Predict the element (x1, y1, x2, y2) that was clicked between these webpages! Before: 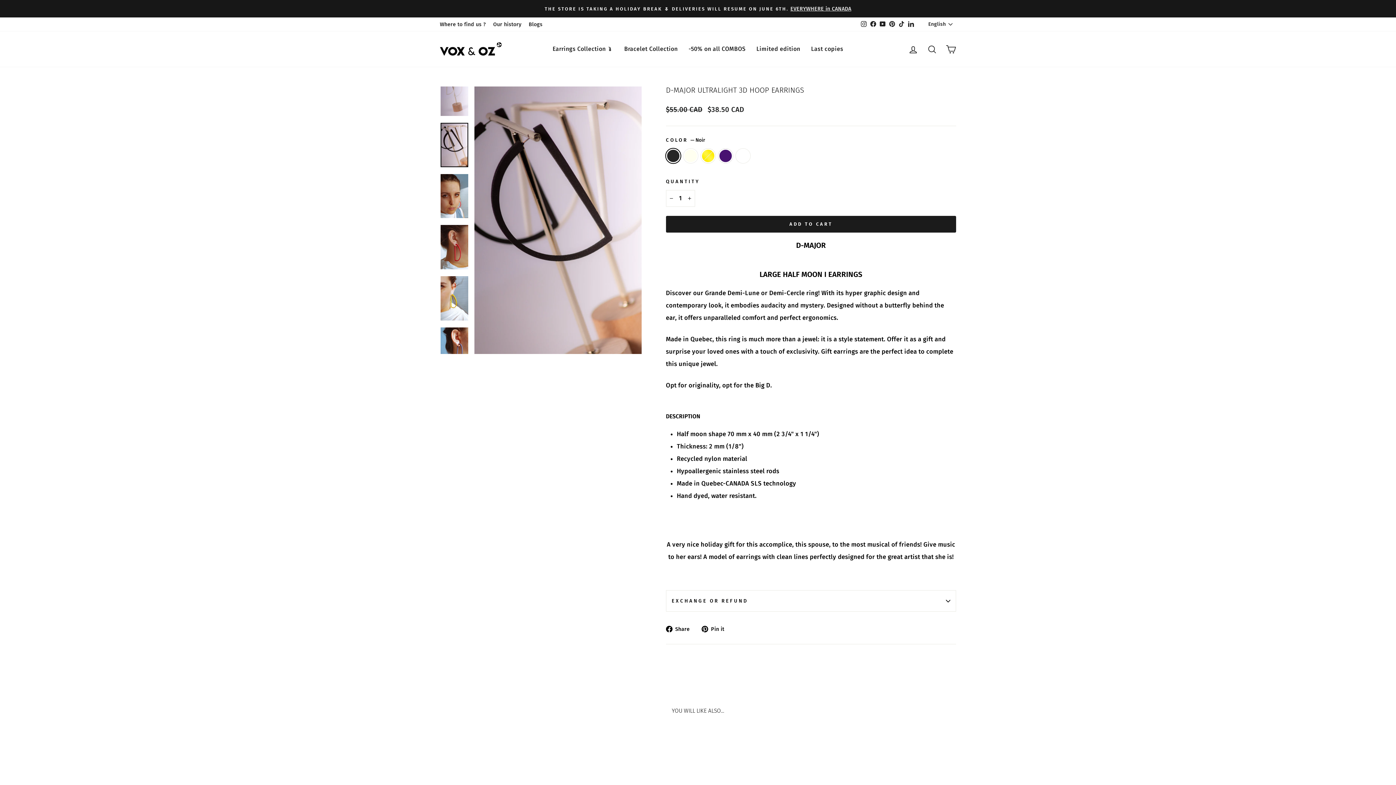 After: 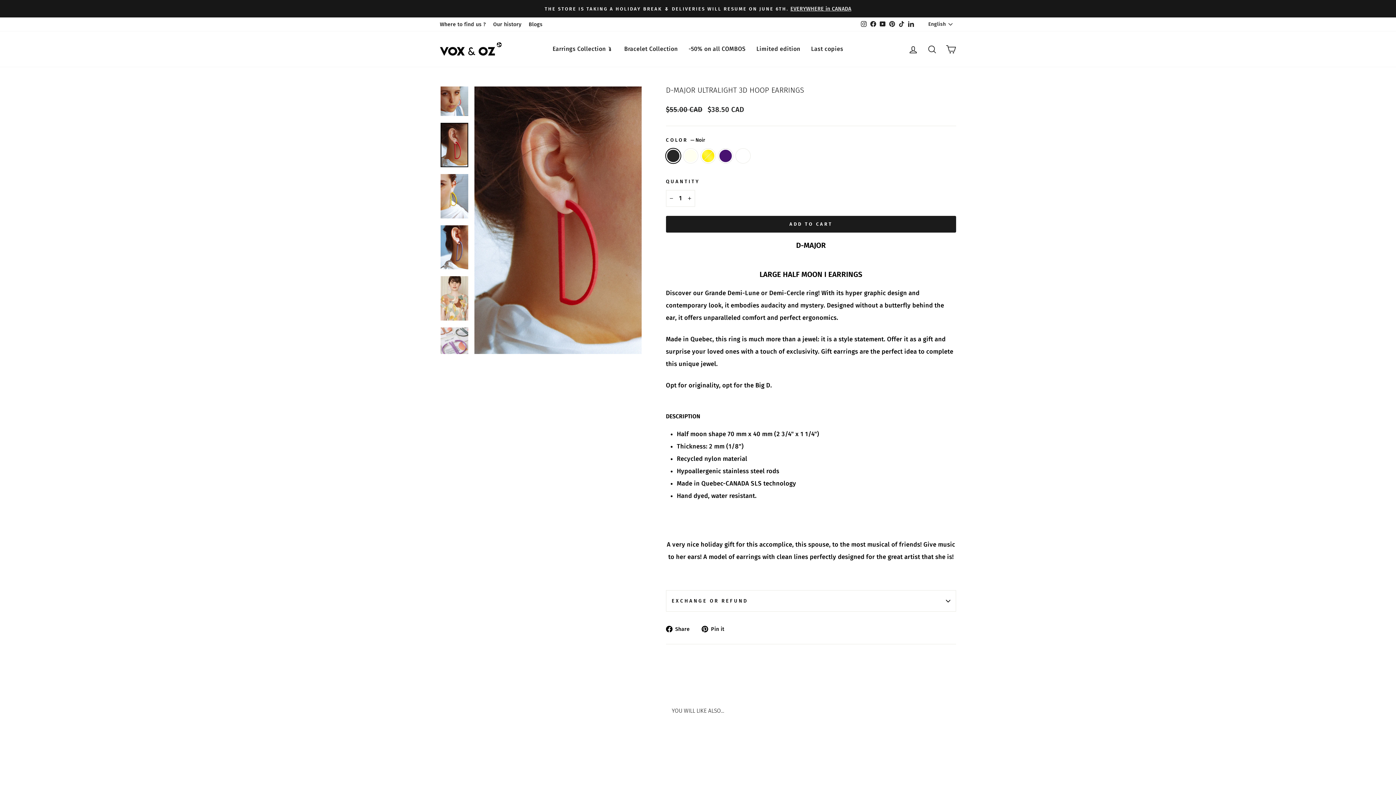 Action: bbox: (440, 225, 468, 269)